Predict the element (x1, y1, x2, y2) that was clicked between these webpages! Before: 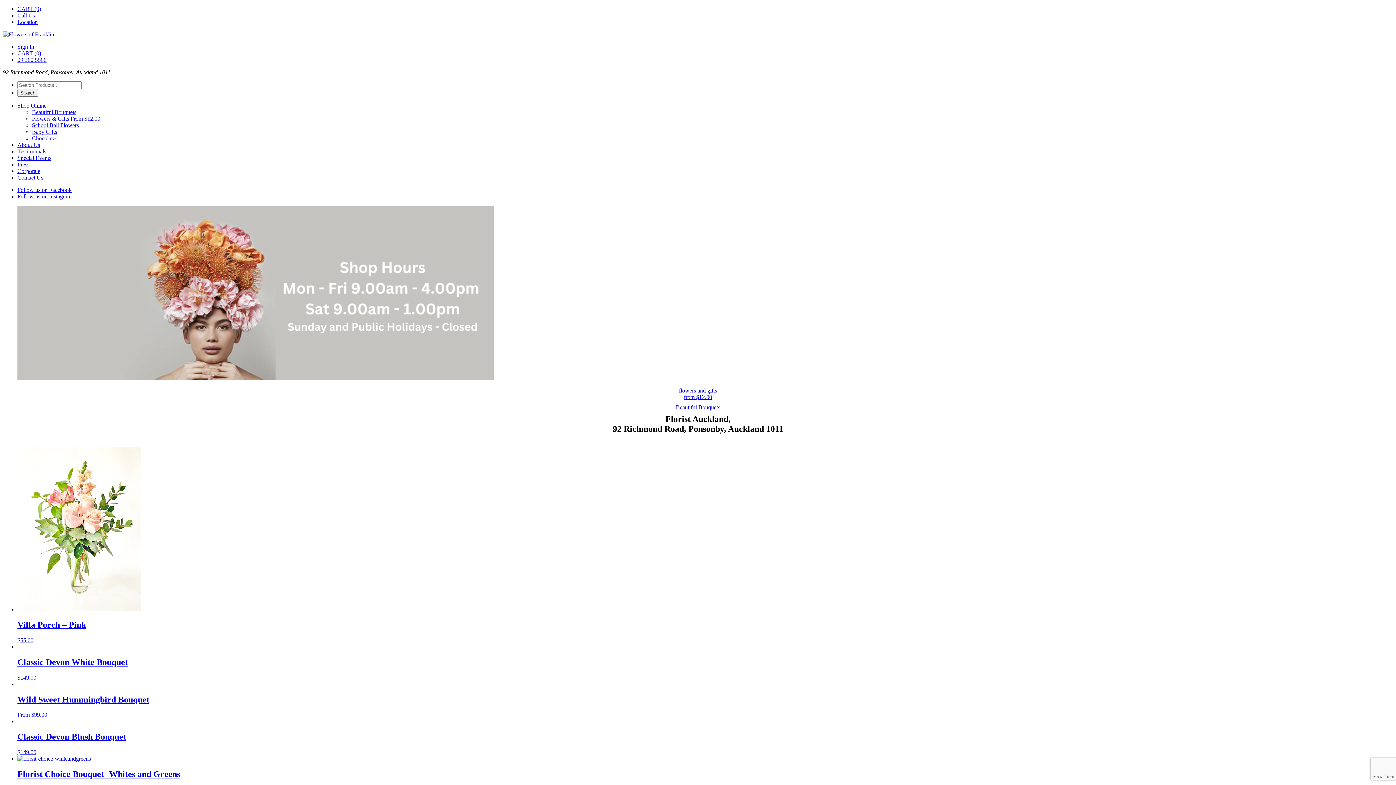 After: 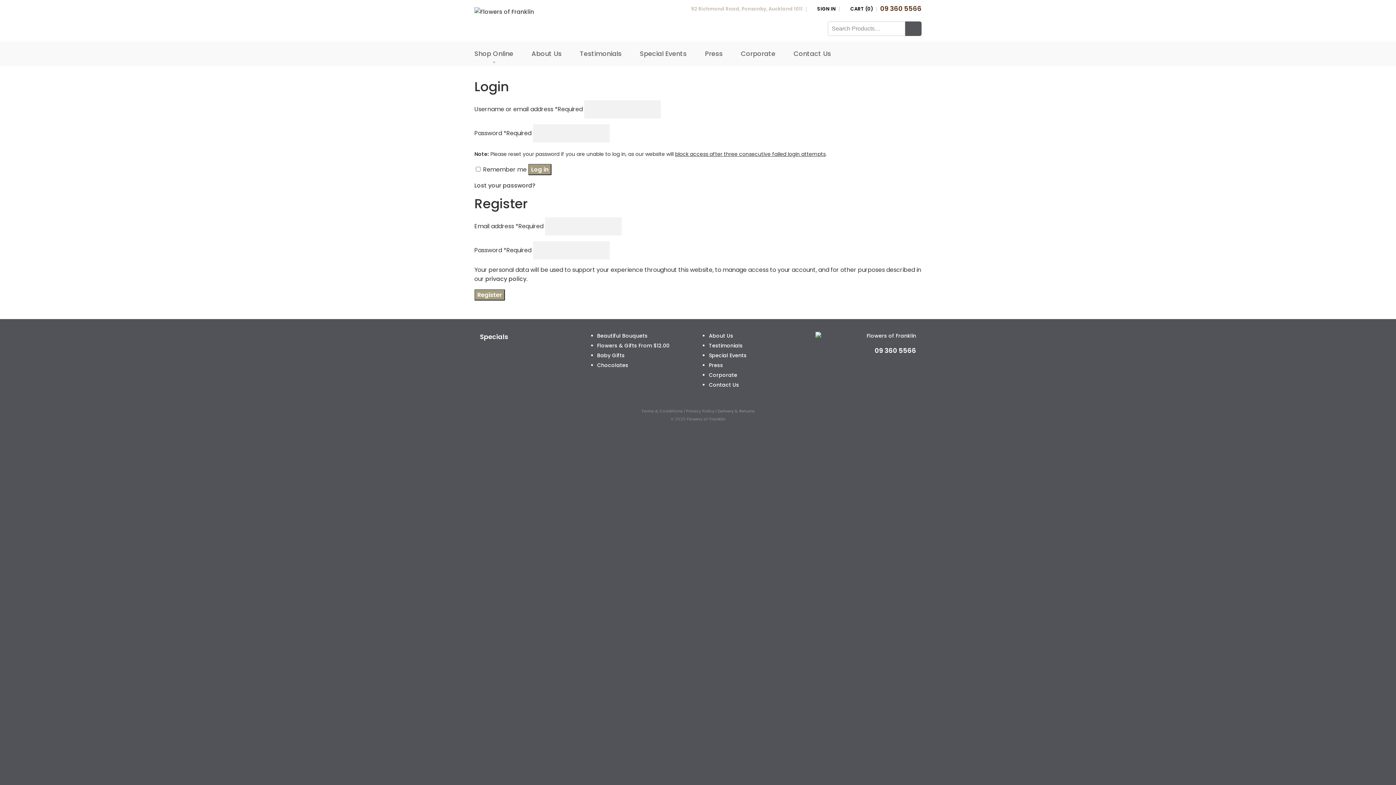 Action: label: Sign In bbox: (17, 43, 34, 49)